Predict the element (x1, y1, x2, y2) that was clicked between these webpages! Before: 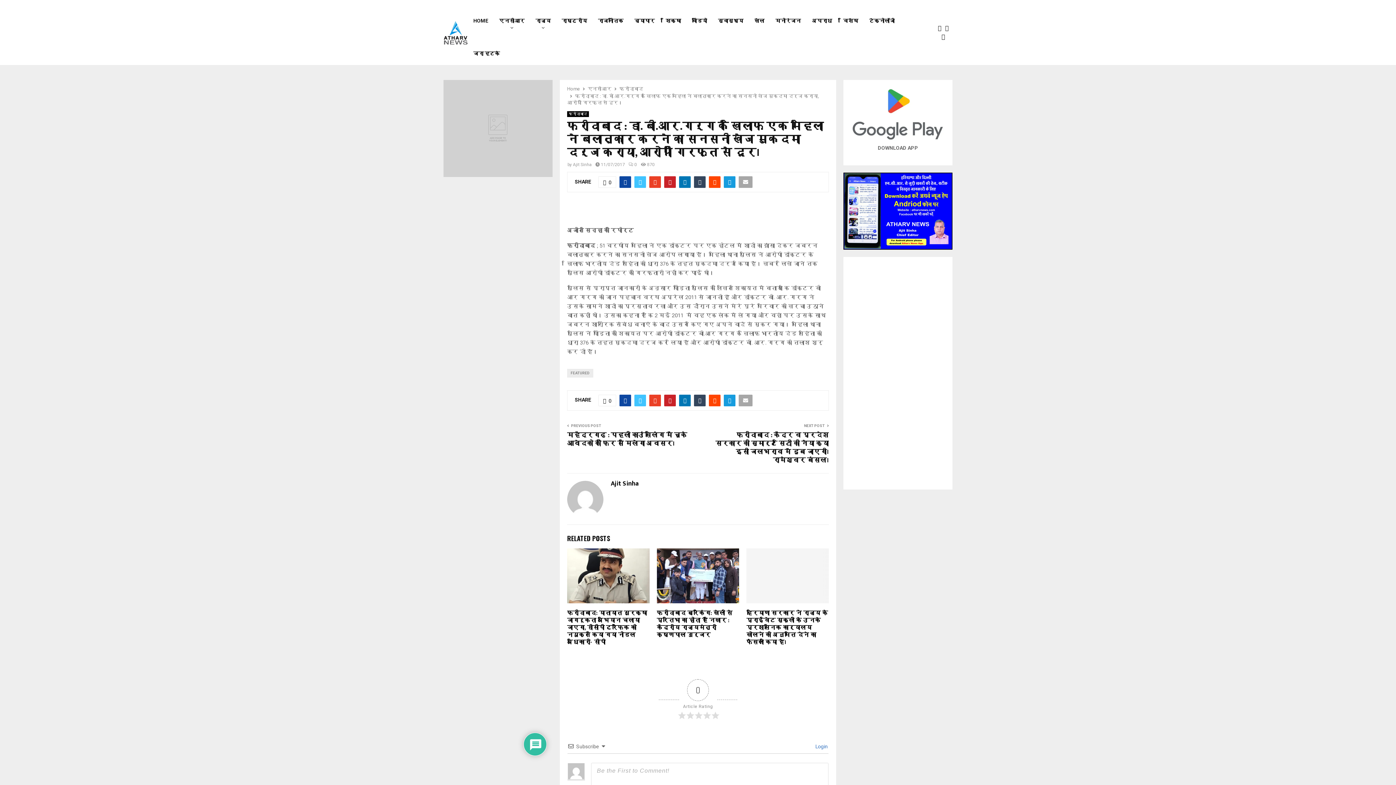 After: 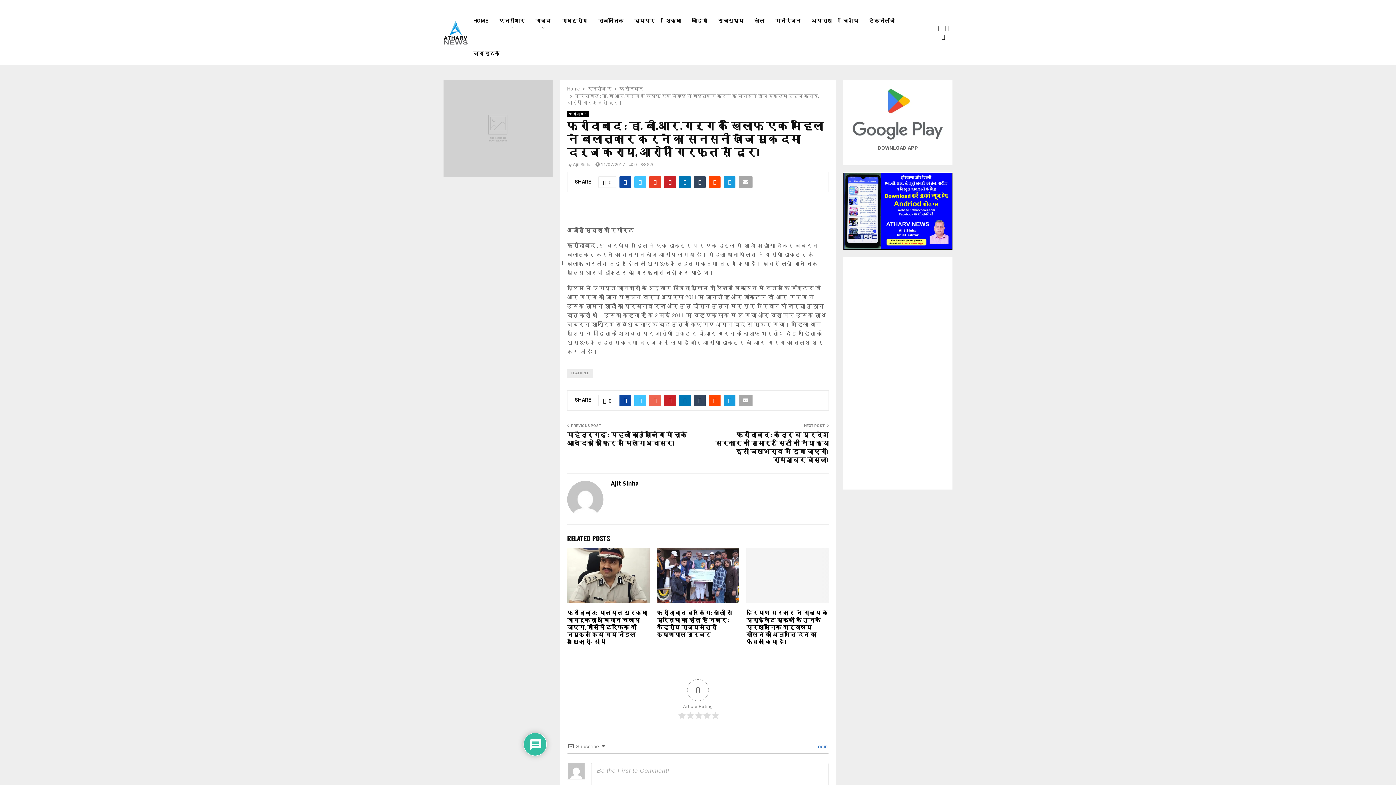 Action: bbox: (649, 394, 661, 406)